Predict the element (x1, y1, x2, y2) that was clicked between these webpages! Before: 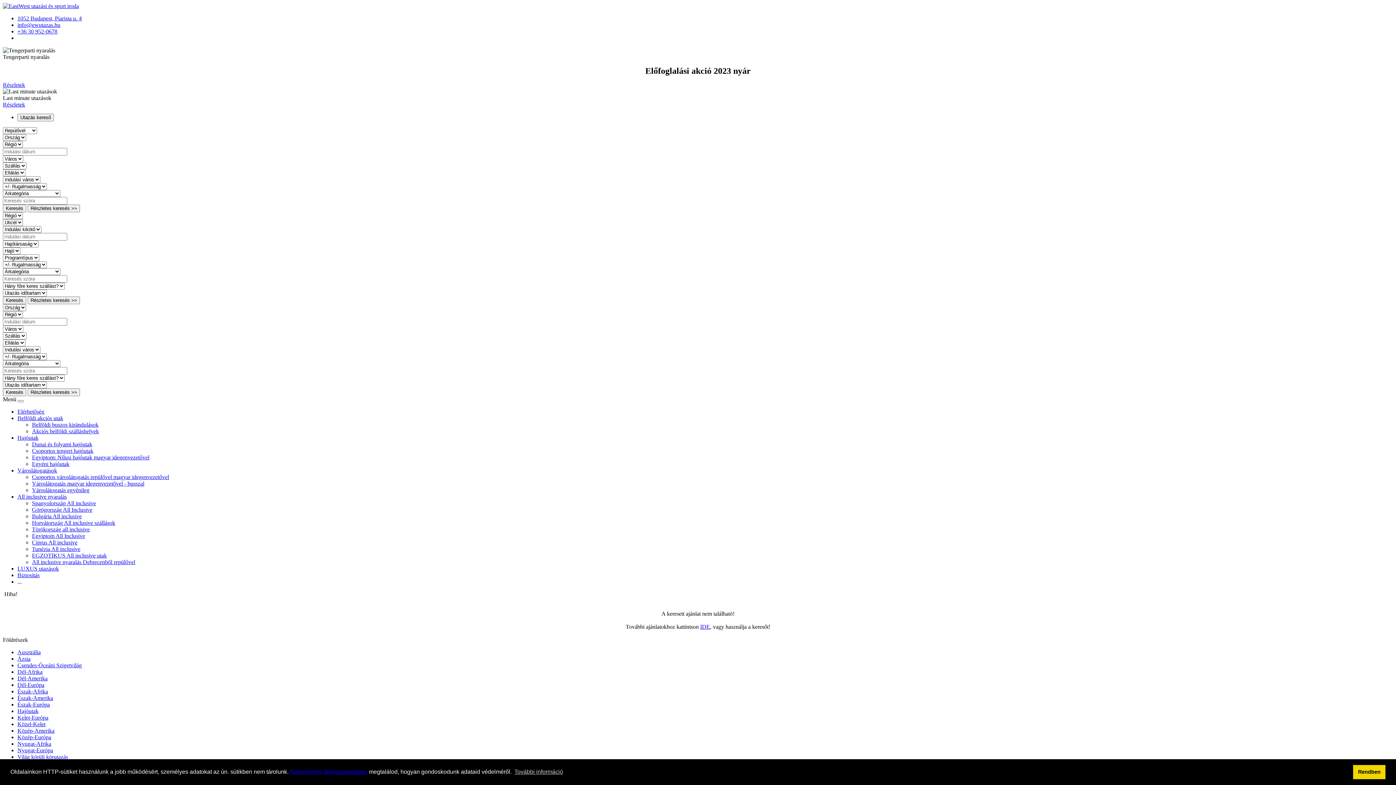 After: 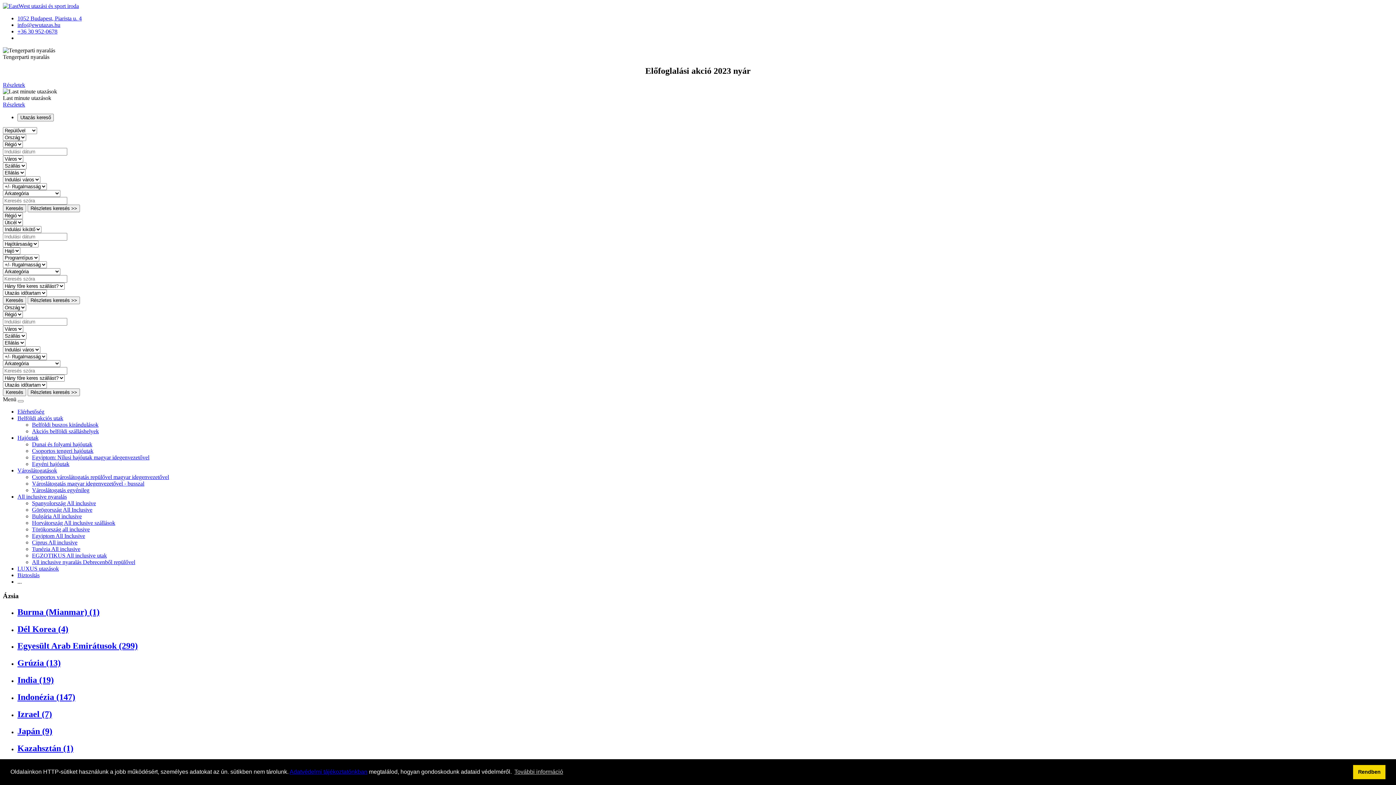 Action: bbox: (17, 656, 30, 662) label: Ázsia